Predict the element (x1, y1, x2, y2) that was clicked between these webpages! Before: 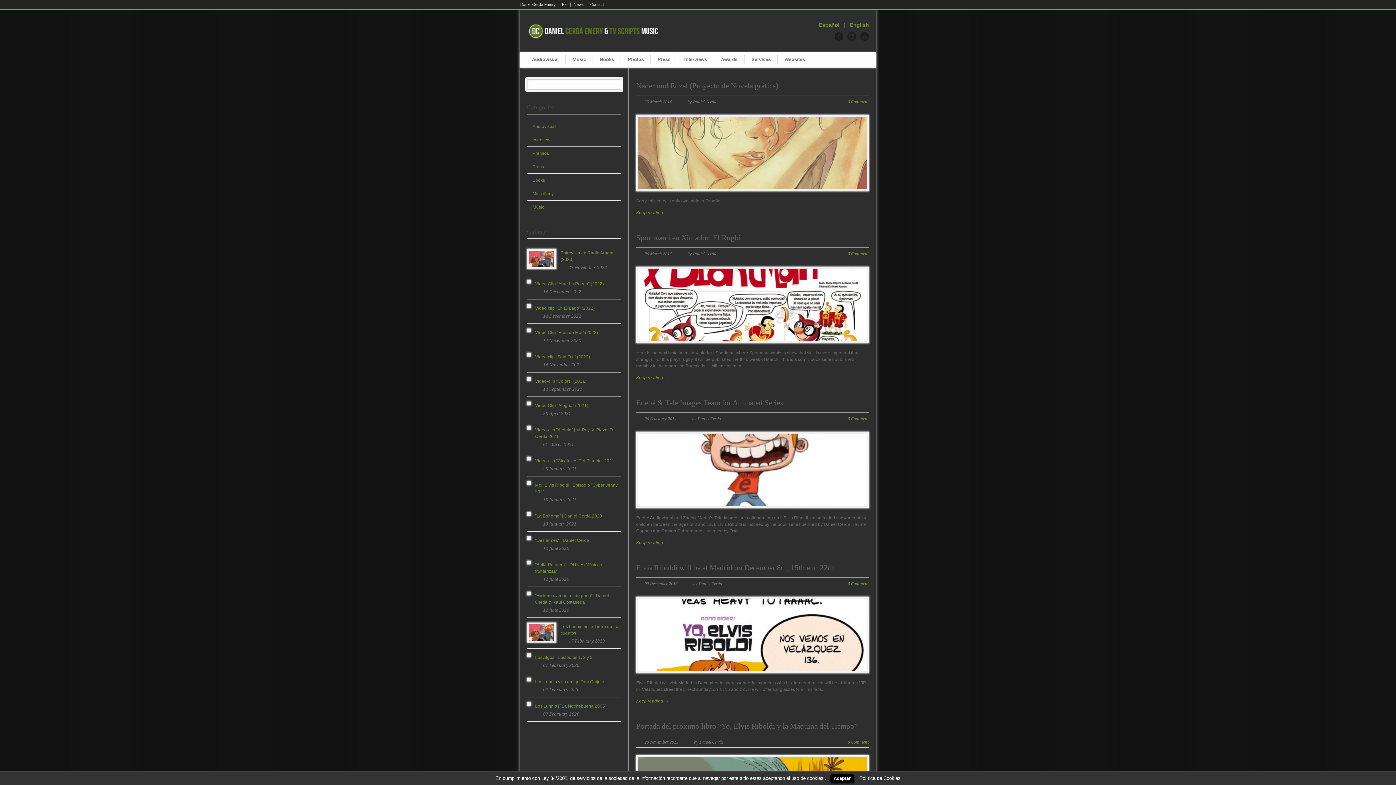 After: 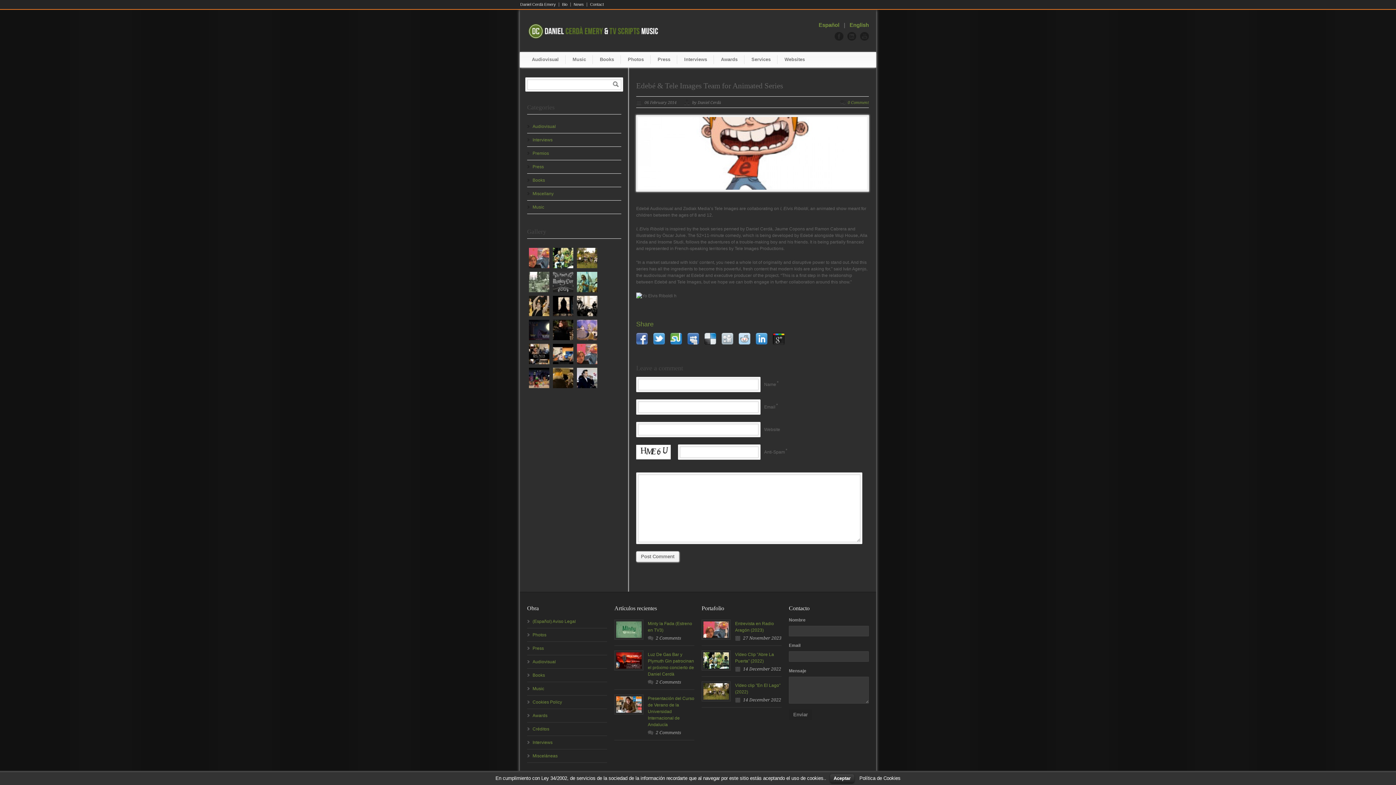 Action: label: 0 Comment bbox: (848, 416, 869, 421)